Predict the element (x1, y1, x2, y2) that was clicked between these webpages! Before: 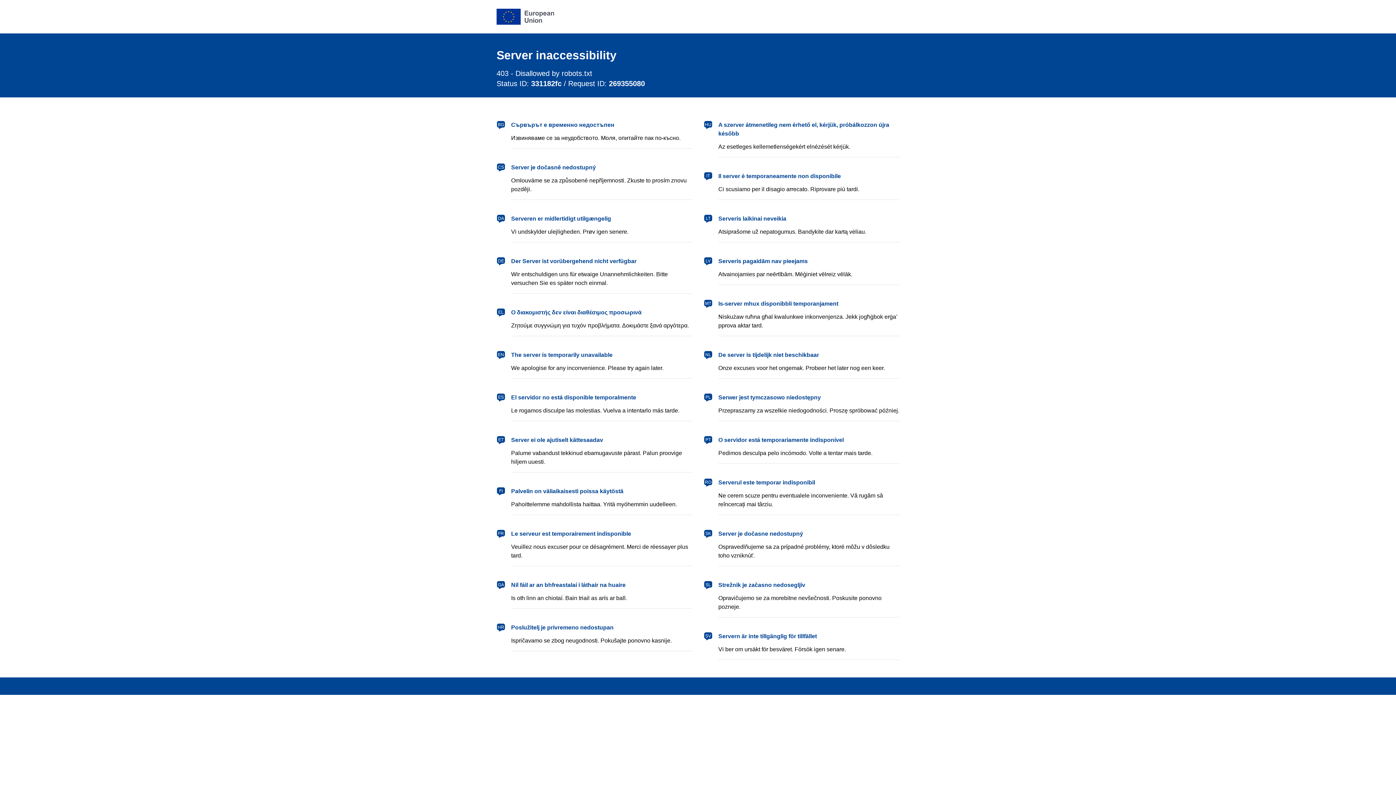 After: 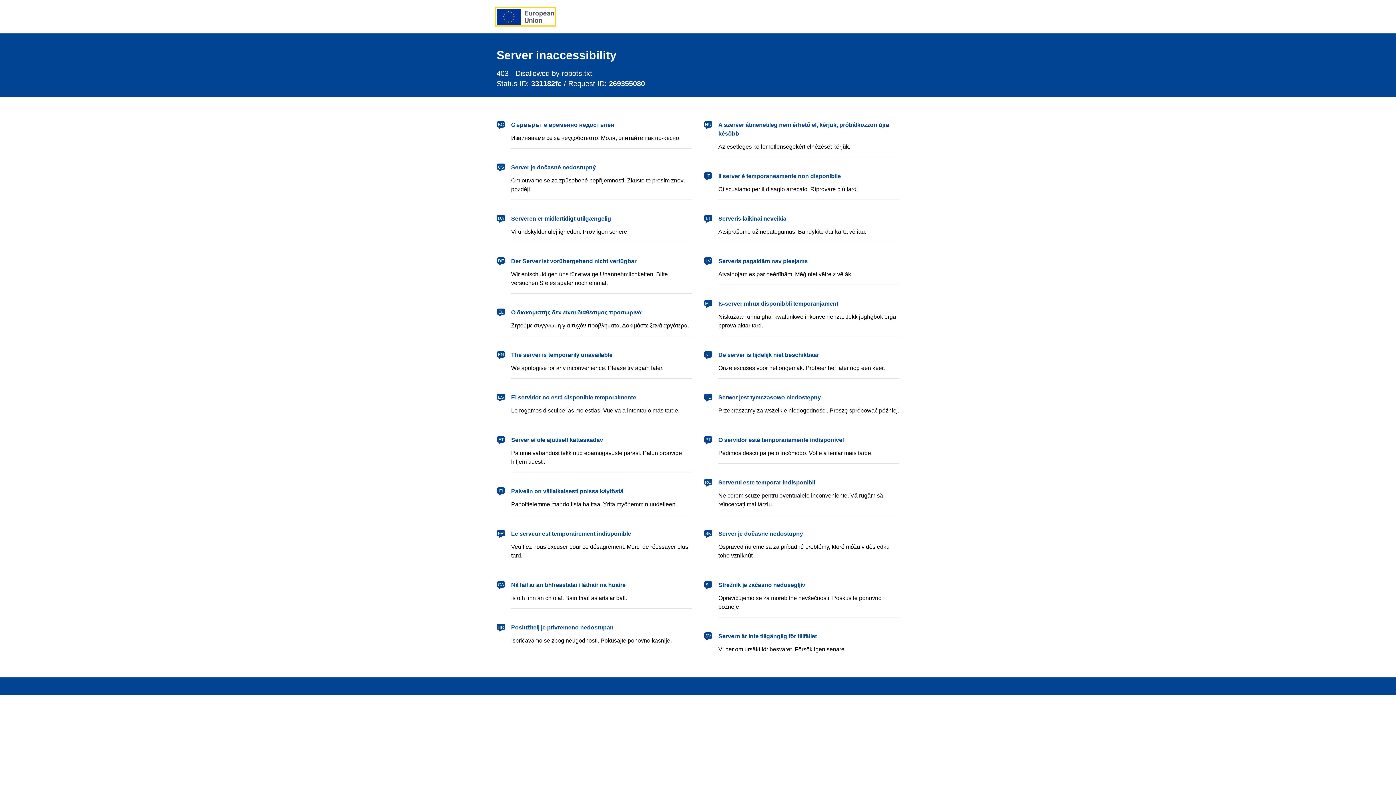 Action: label: European Union bbox: (496, 8, 554, 24)